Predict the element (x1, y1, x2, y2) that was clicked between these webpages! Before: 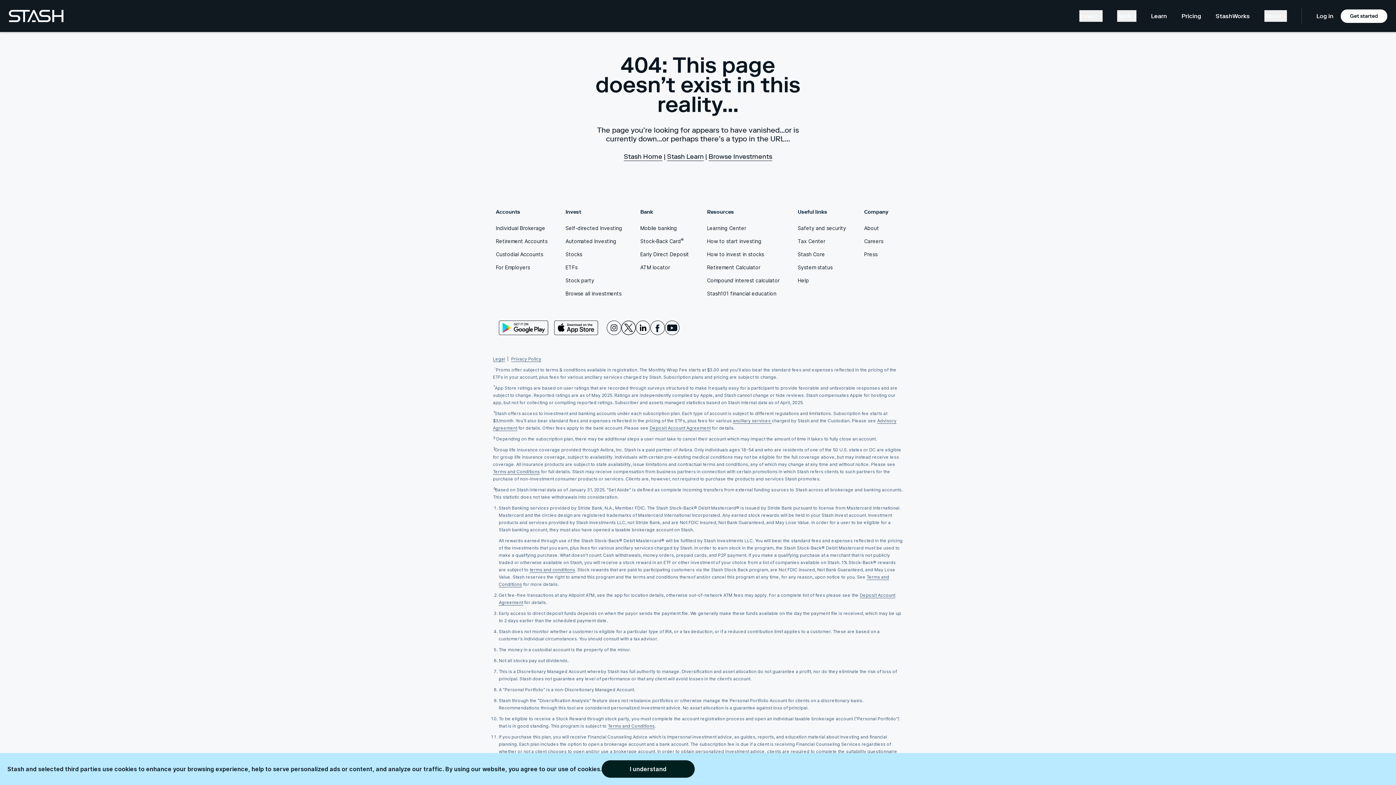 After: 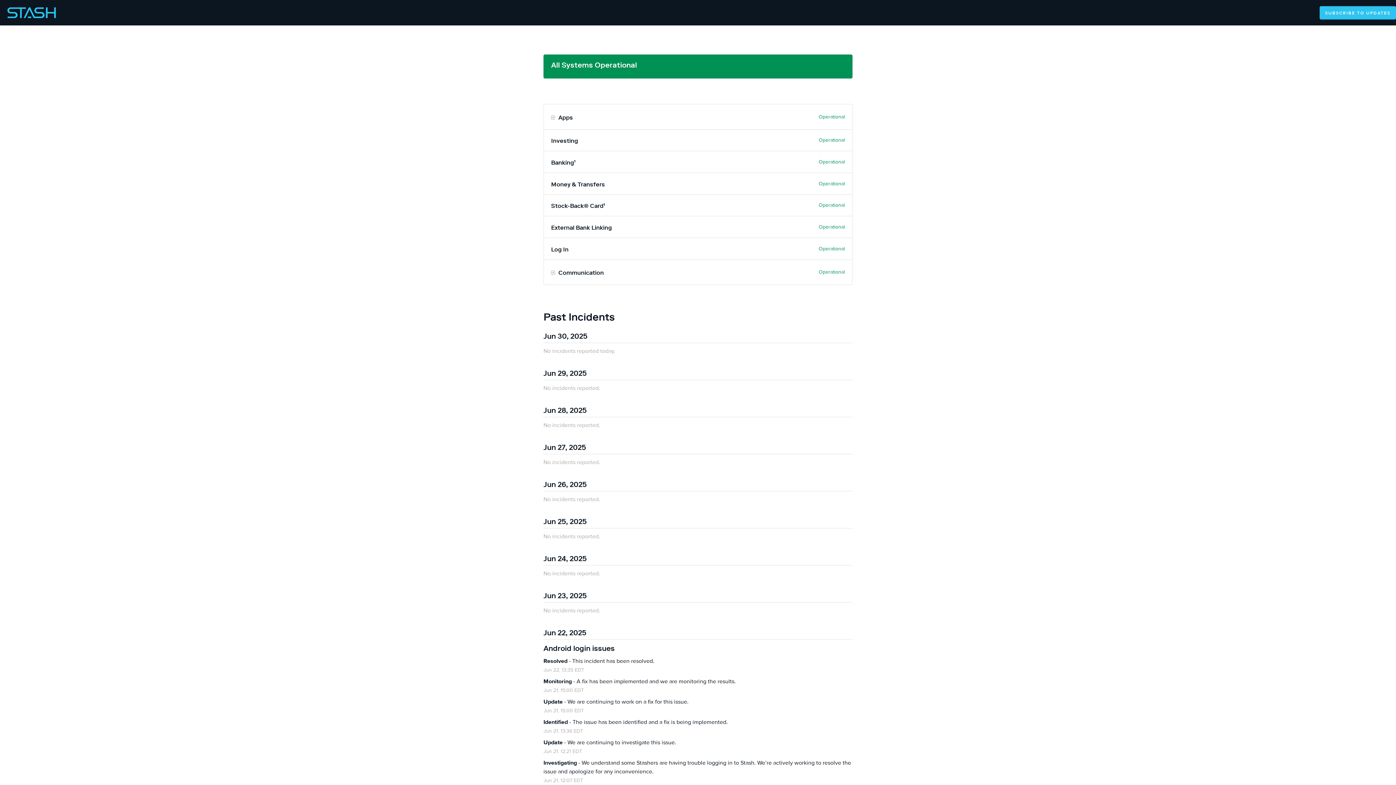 Action: bbox: (797, 264, 846, 277) label: System status